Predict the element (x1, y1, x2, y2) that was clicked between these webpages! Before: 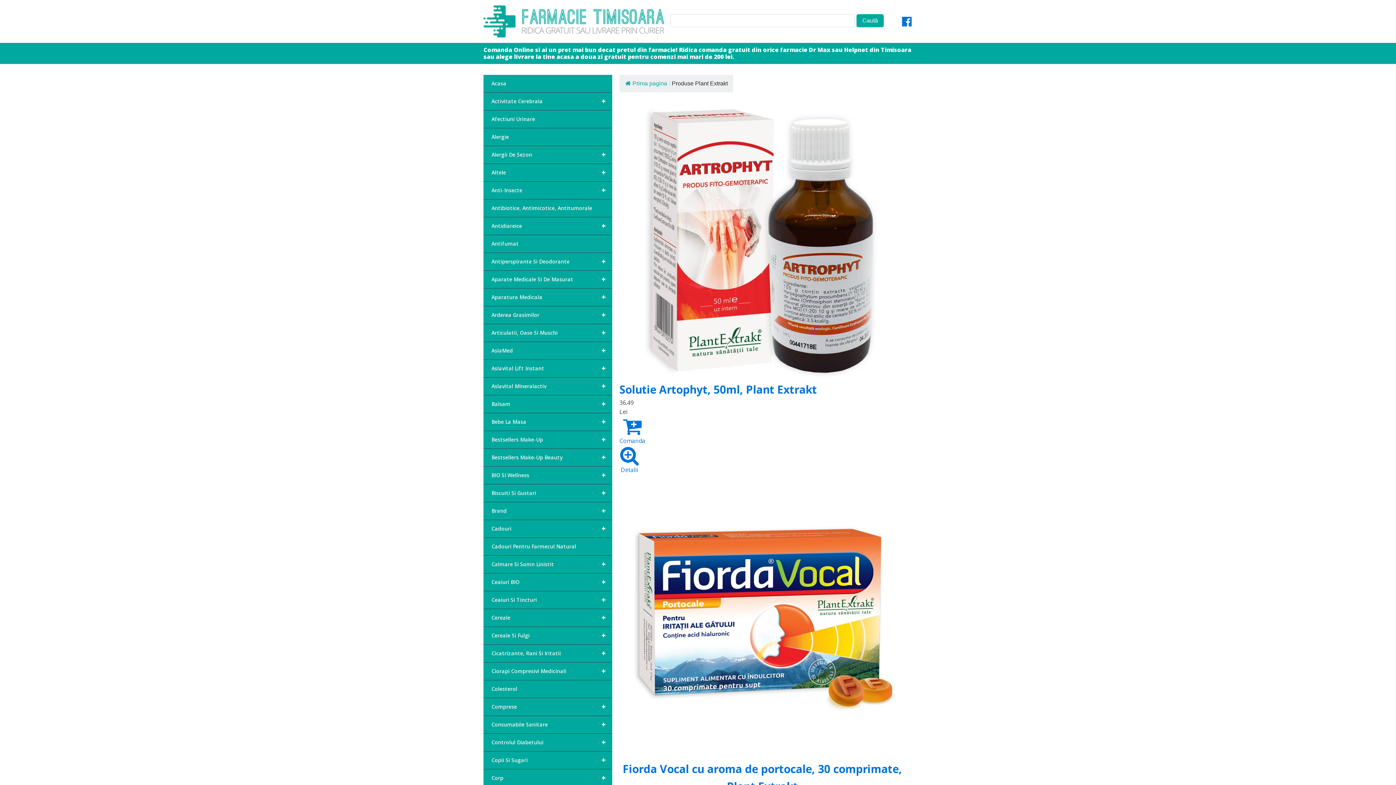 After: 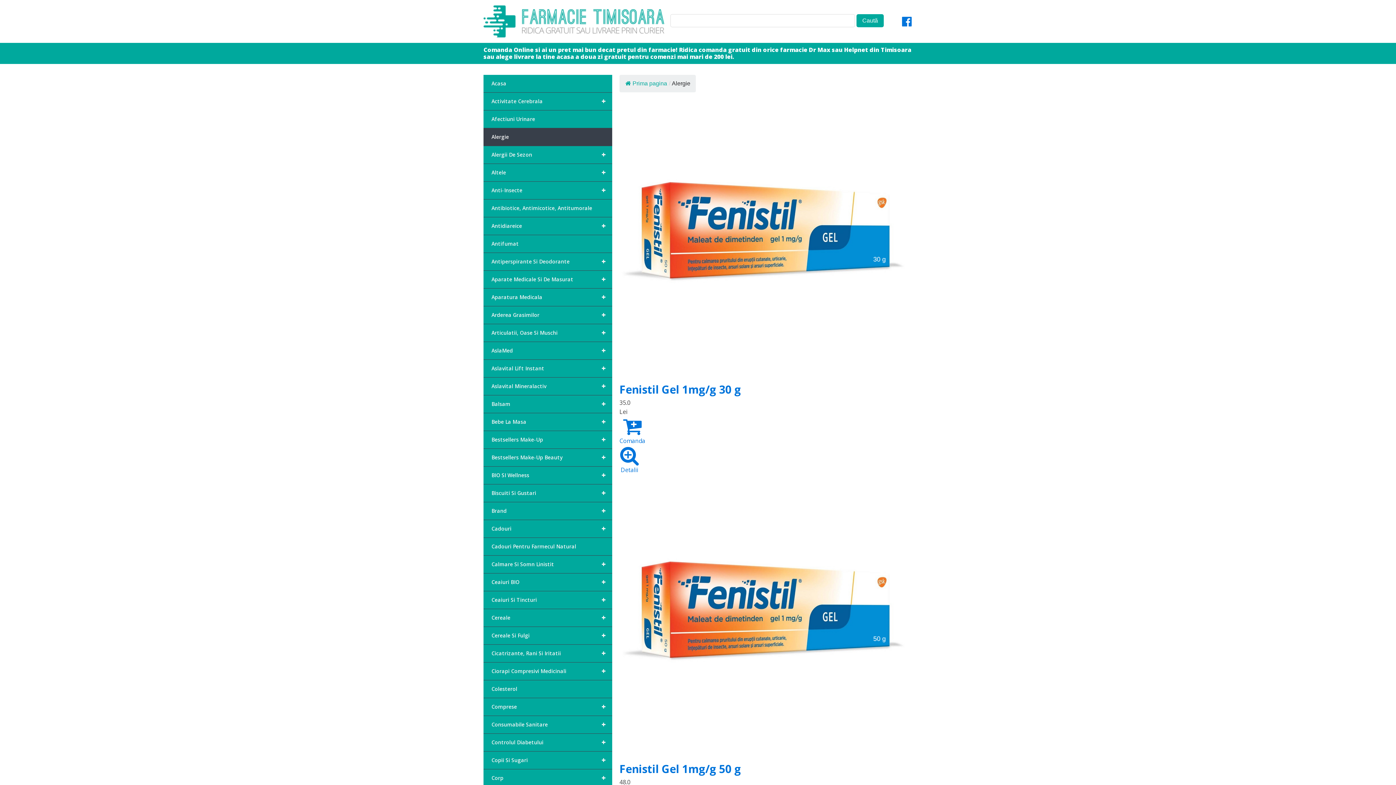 Action: label: Alergie bbox: (483, 128, 612, 146)